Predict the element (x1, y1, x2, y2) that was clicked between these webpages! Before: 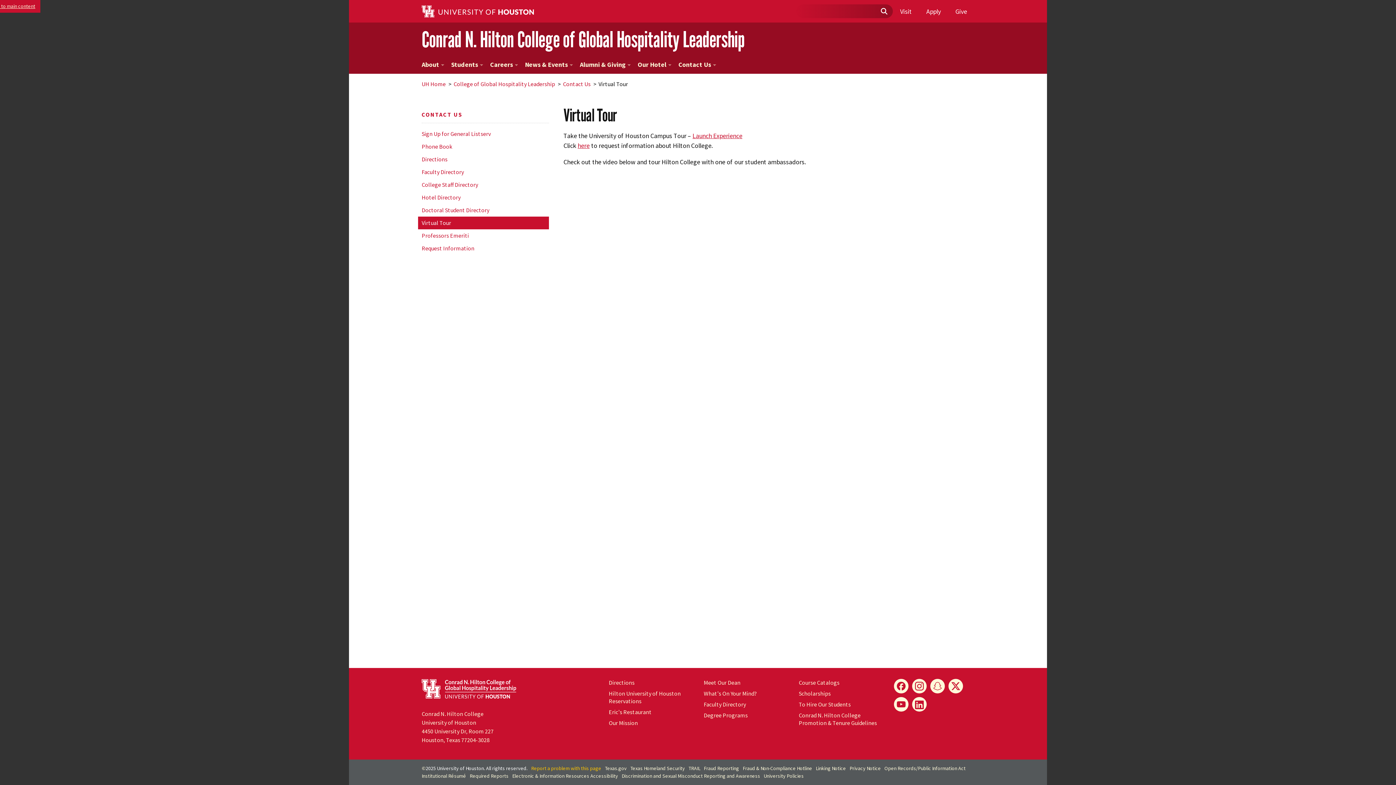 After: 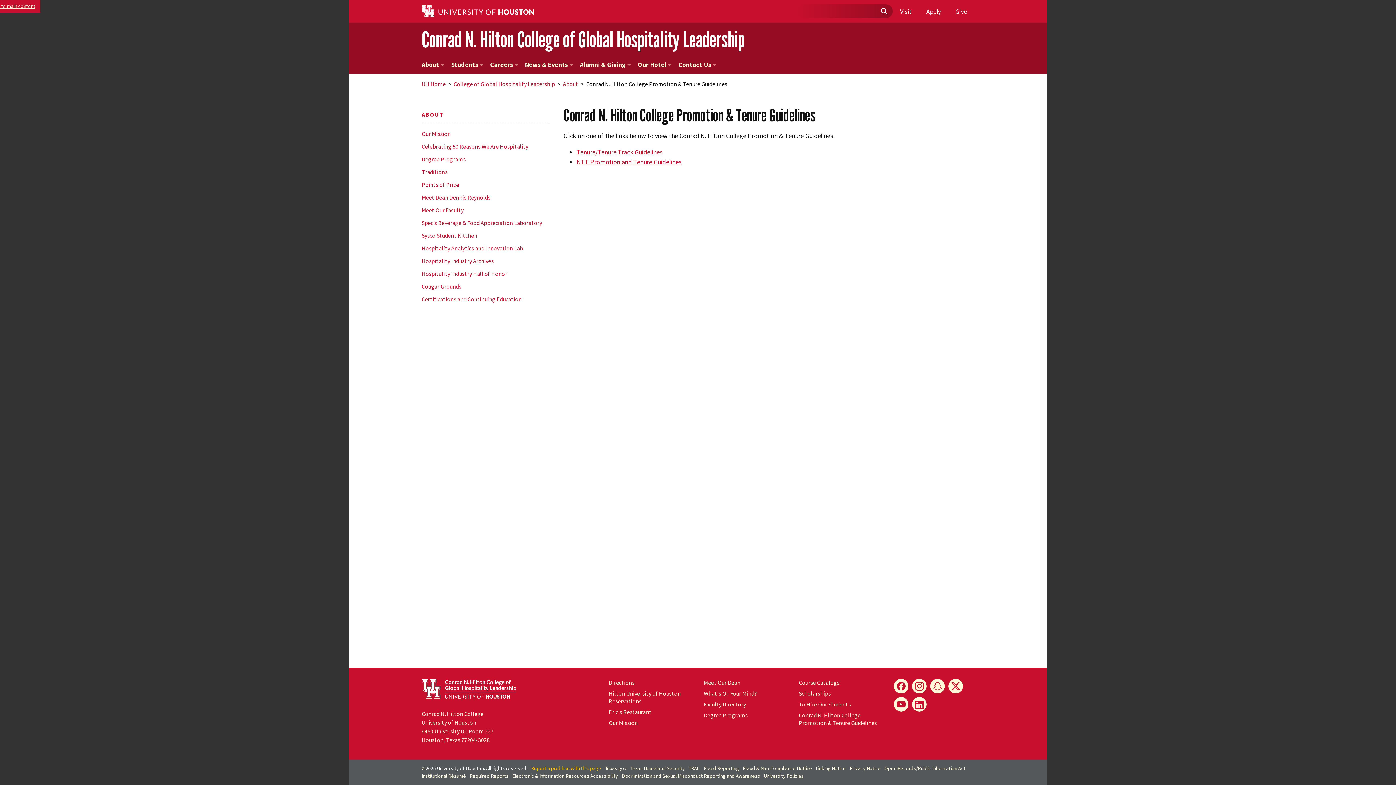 Action: label: Conrad N. Hilton College Promotion & Tenure Guidelines bbox: (799, 712, 877, 726)